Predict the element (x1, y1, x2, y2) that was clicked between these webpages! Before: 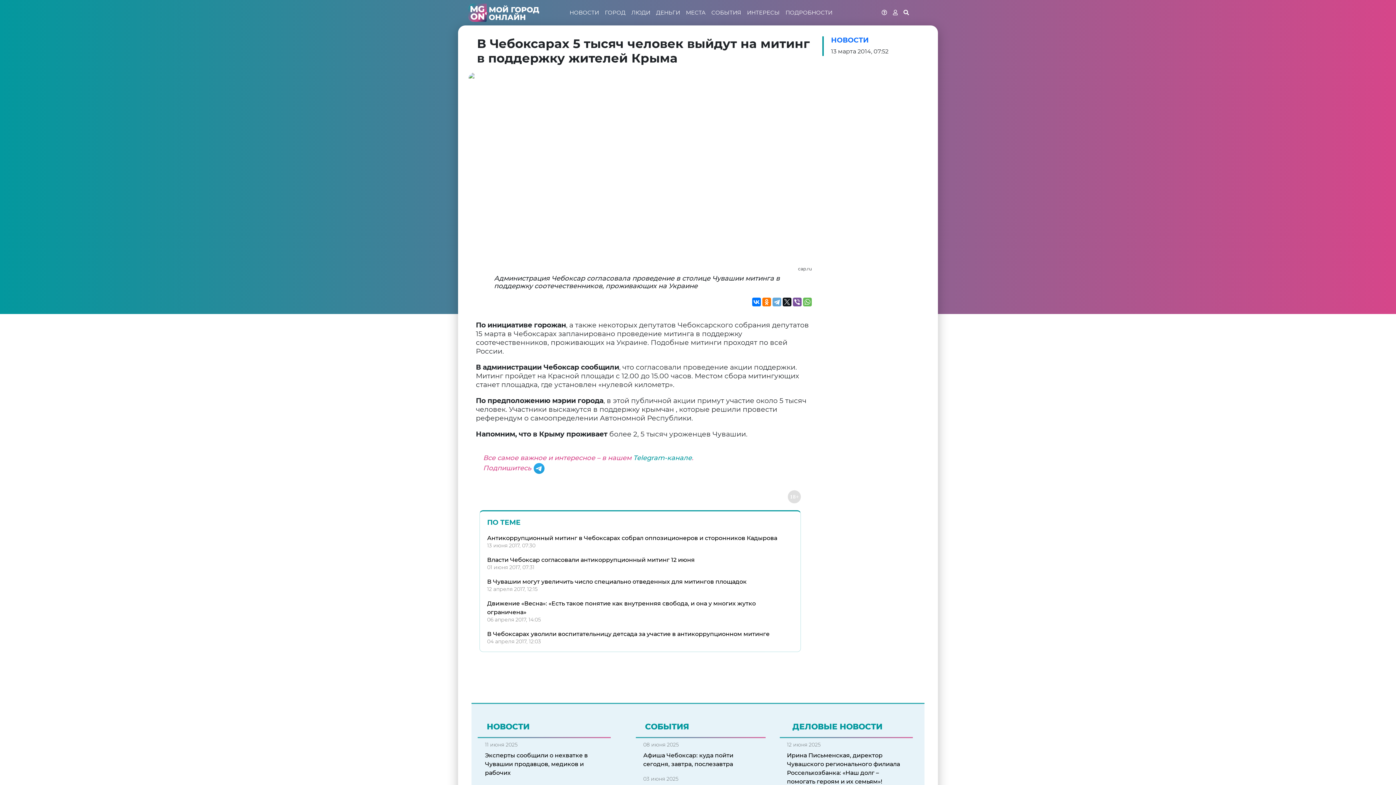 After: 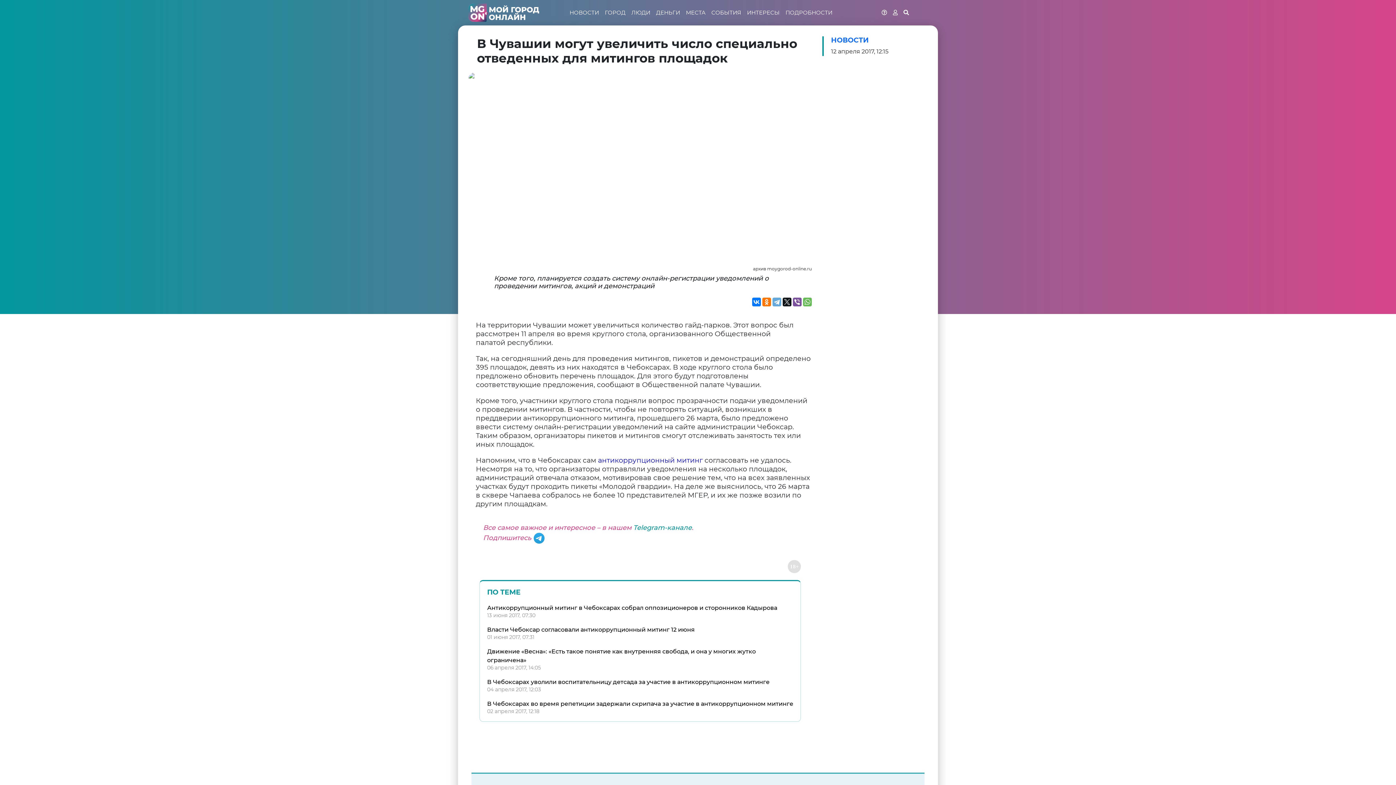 Action: label: В Чувашии могут увеличить число специально отведенных для митингов площадок bbox: (487, 578, 746, 585)